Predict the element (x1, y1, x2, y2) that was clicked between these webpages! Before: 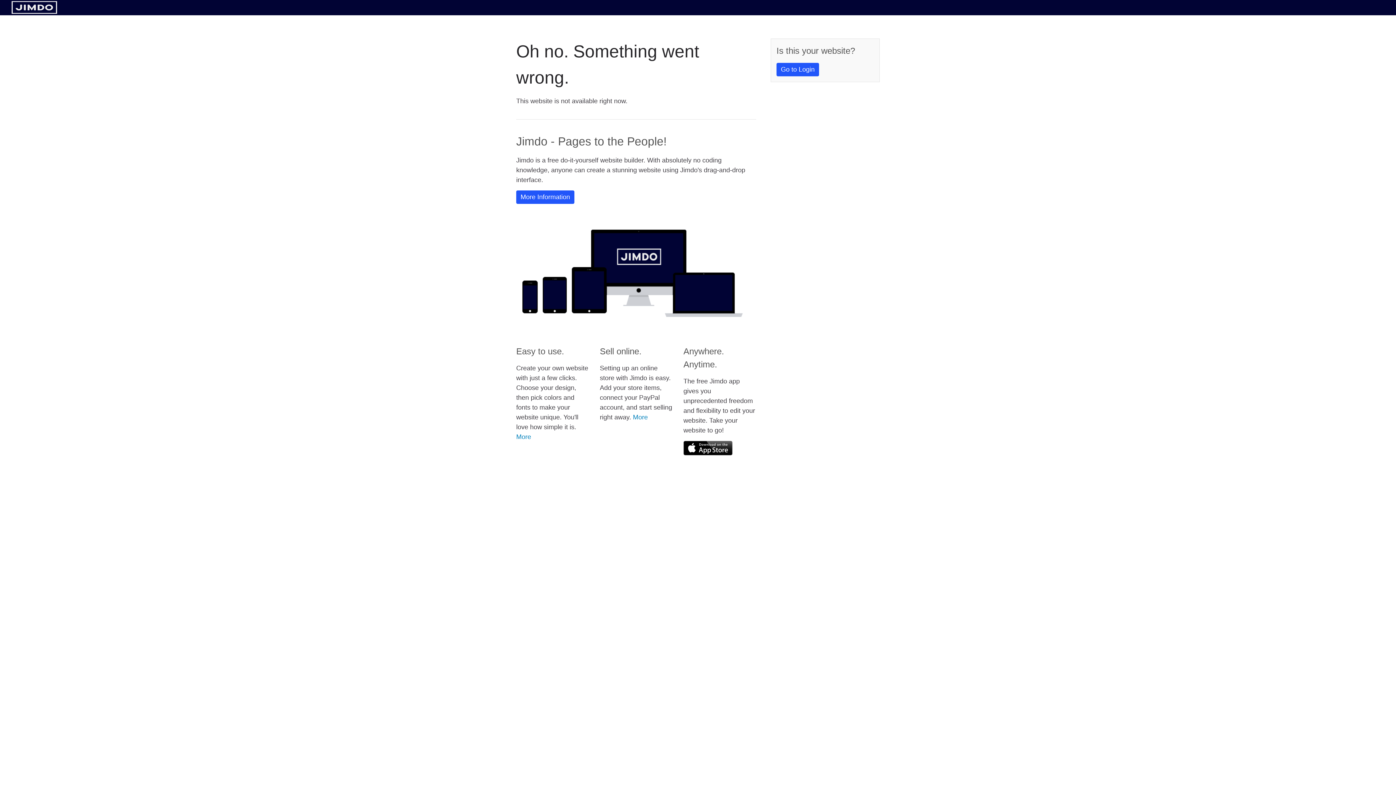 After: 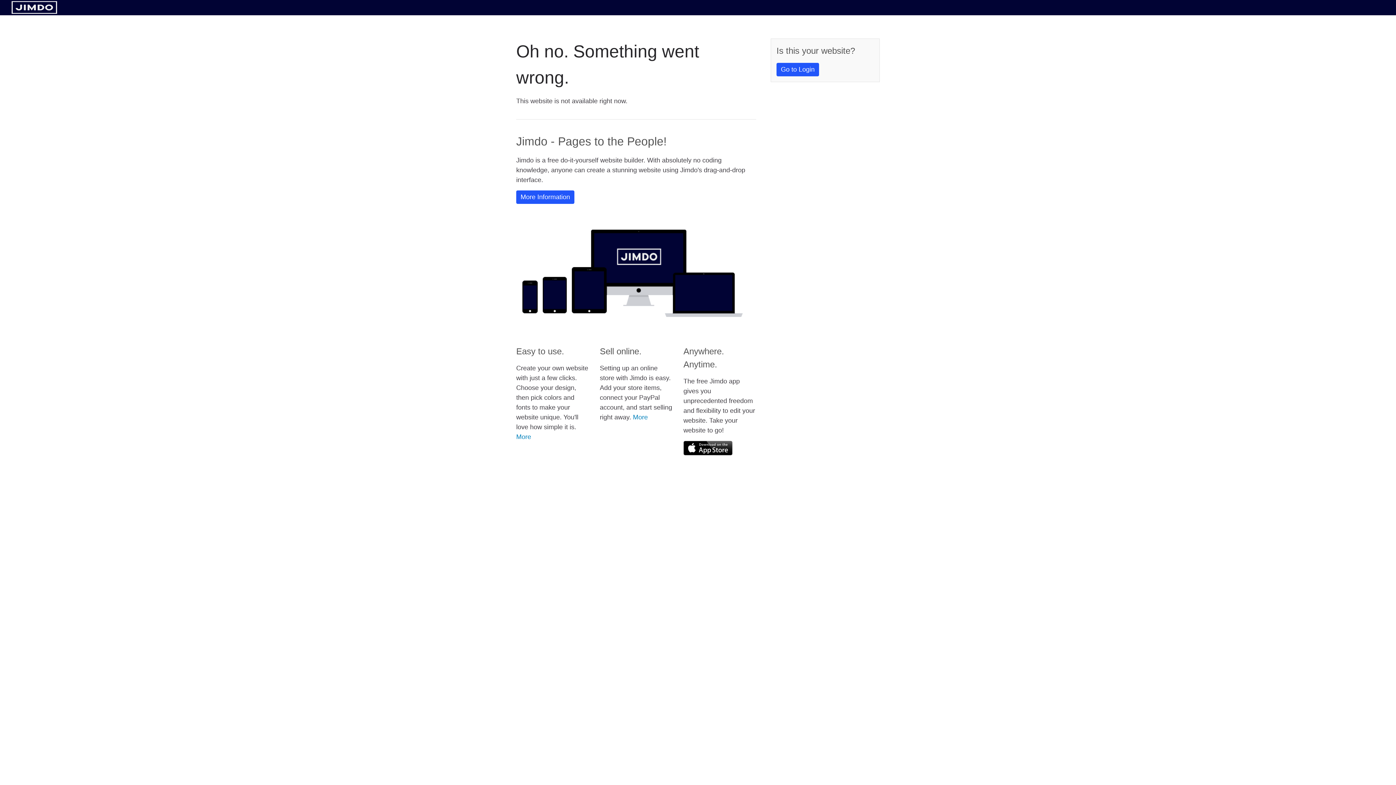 Action: bbox: (11, 8, 57, 14)